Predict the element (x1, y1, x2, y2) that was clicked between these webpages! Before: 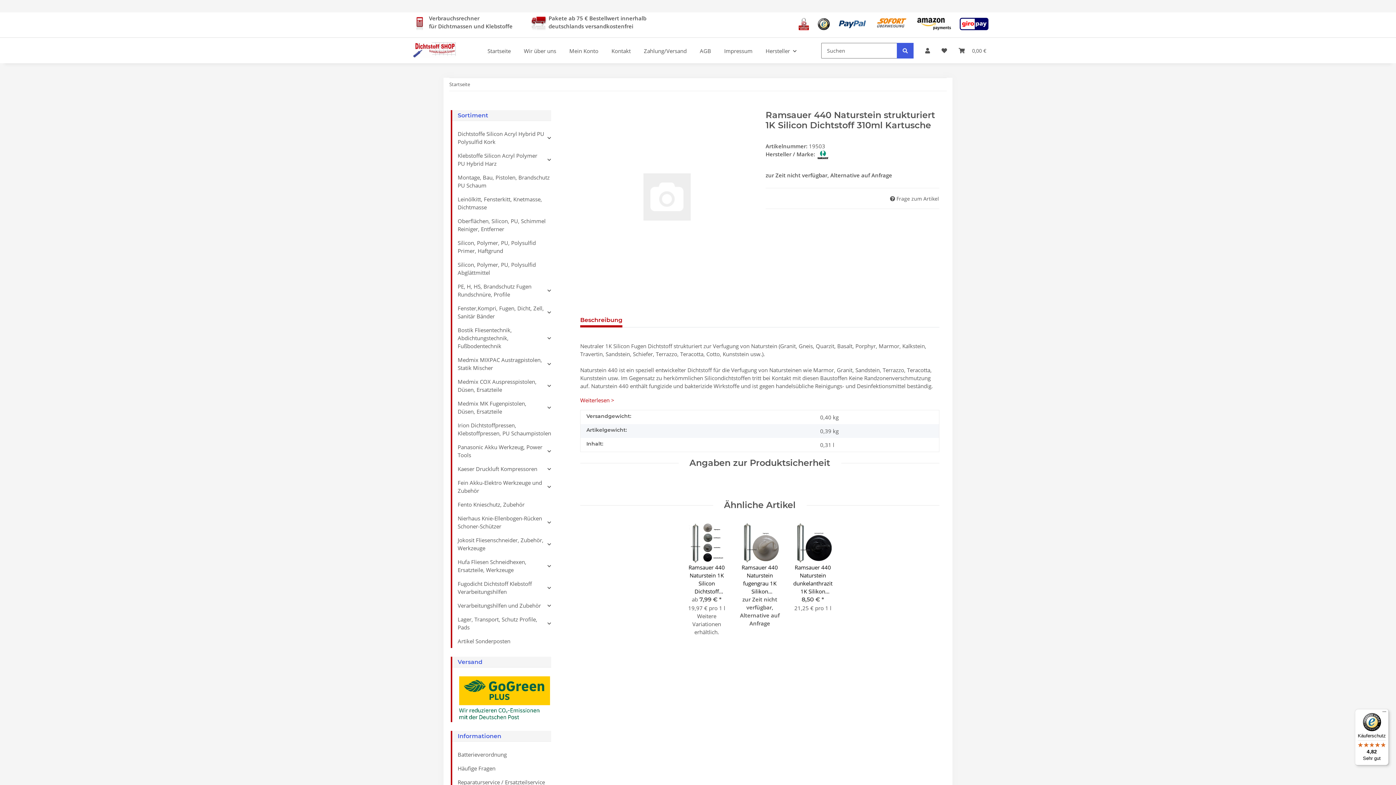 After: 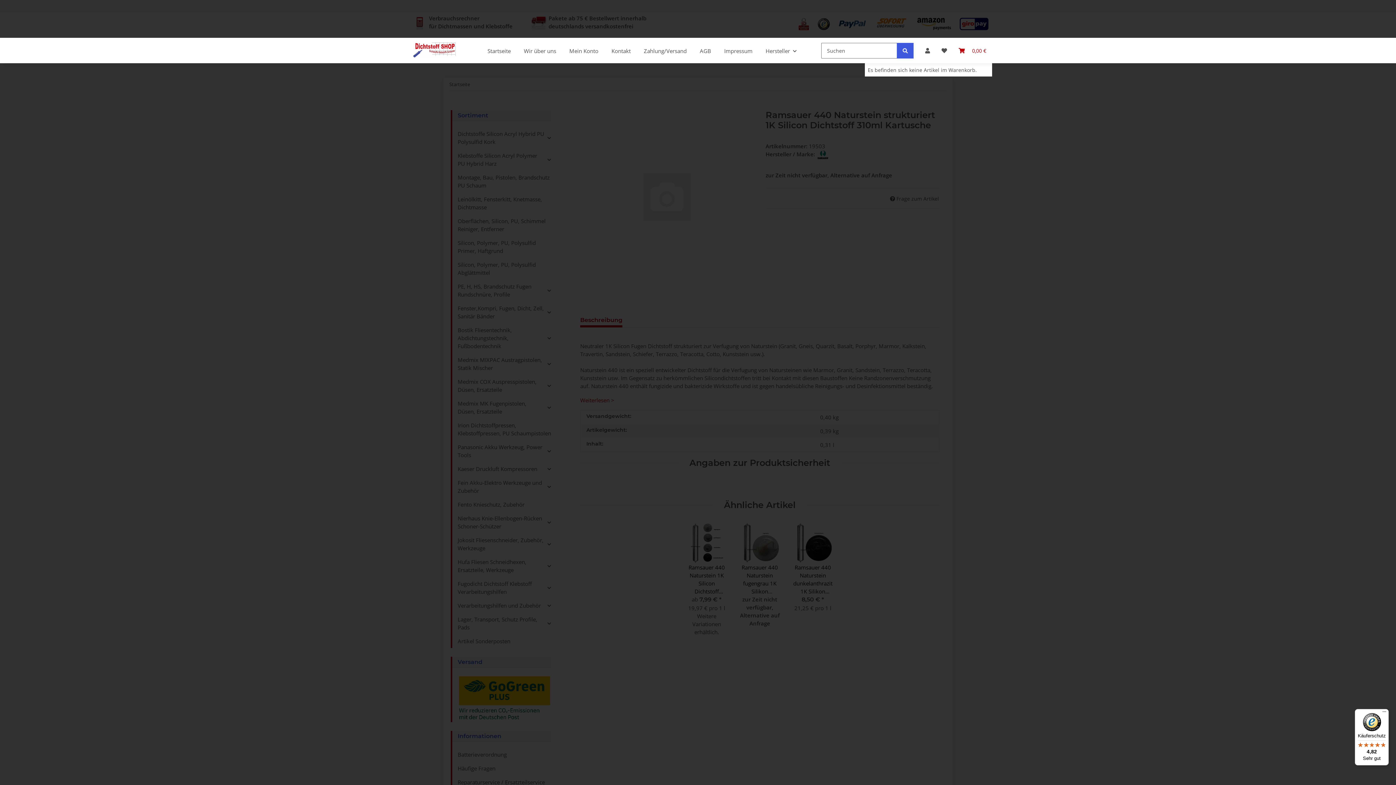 Action: label: Warenkorb bbox: (953, 37, 992, 63)